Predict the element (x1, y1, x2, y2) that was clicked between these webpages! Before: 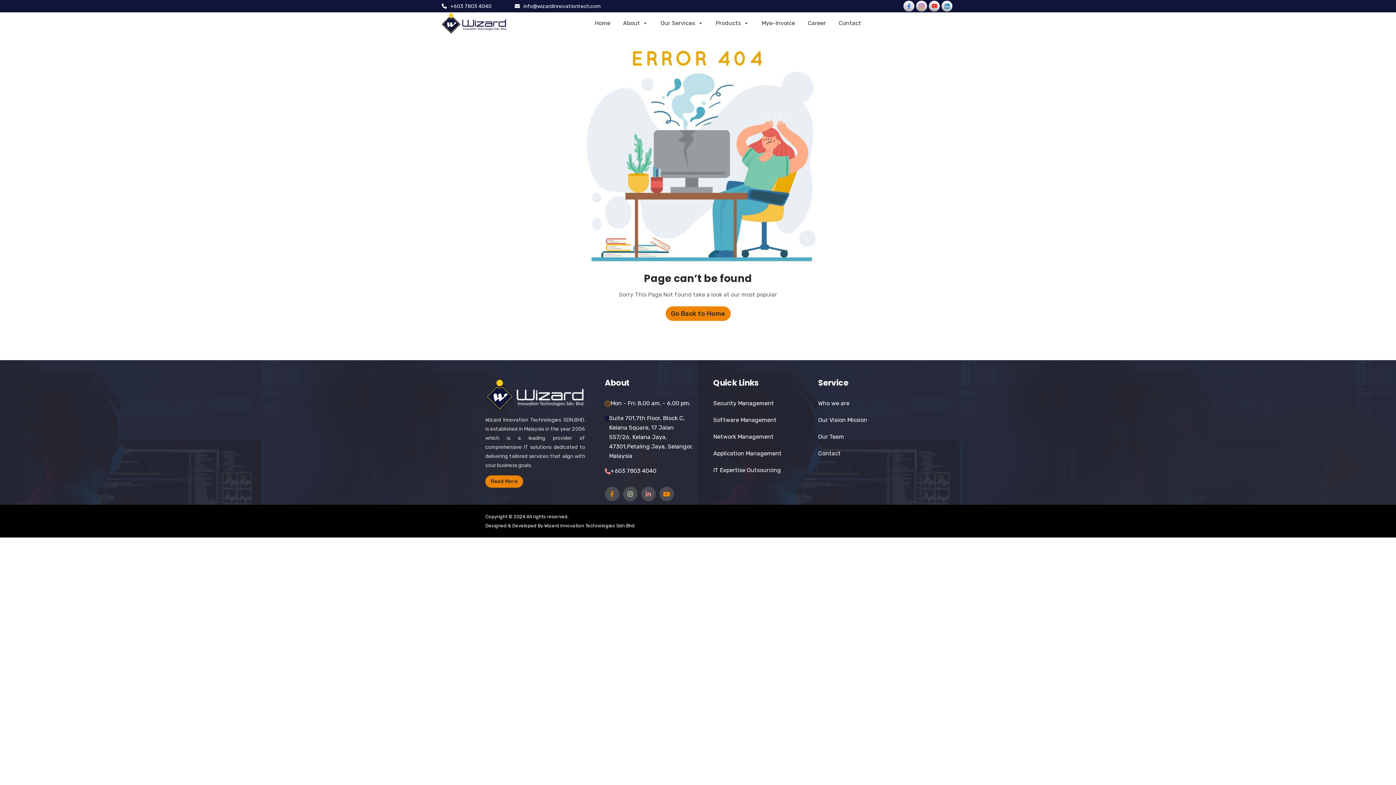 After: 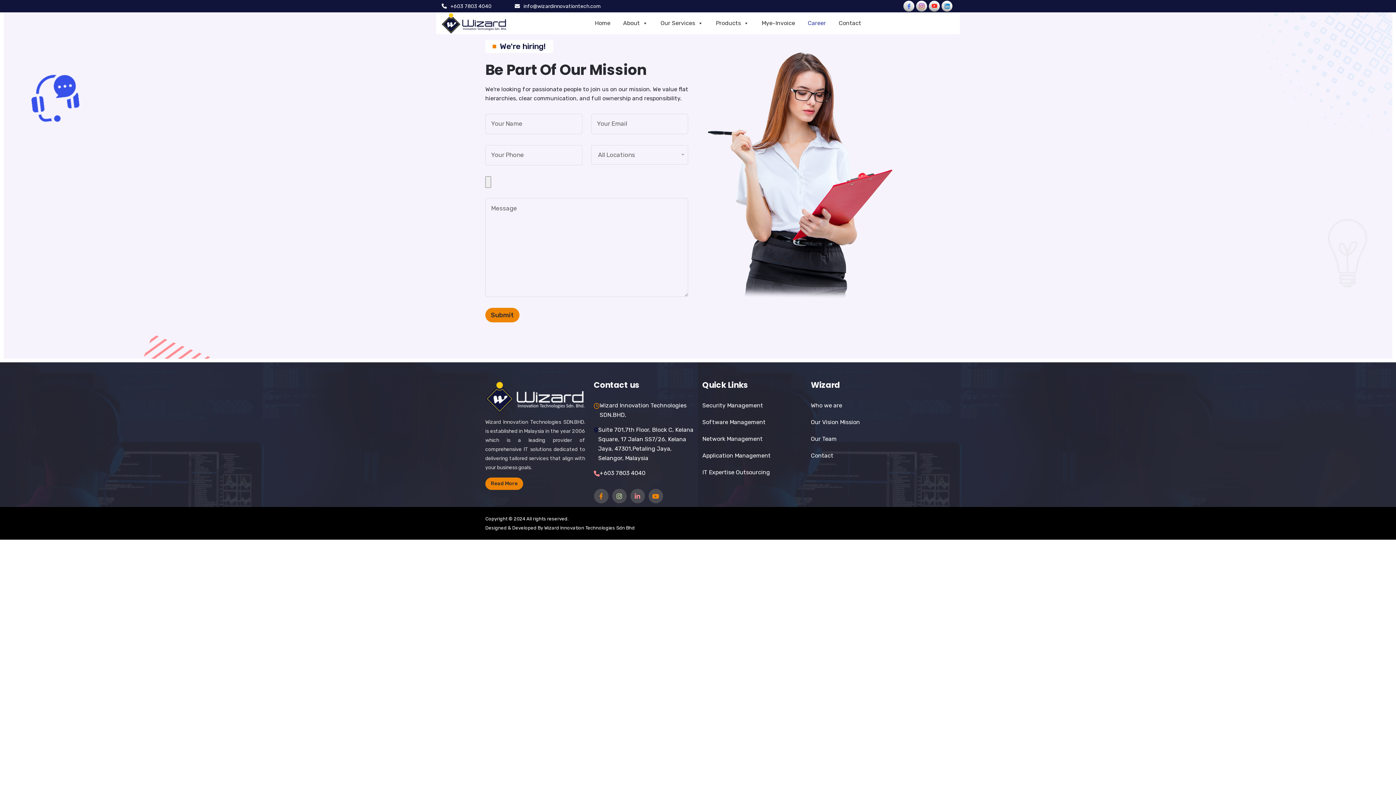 Action: bbox: (804, 12, 829, 34) label: Career